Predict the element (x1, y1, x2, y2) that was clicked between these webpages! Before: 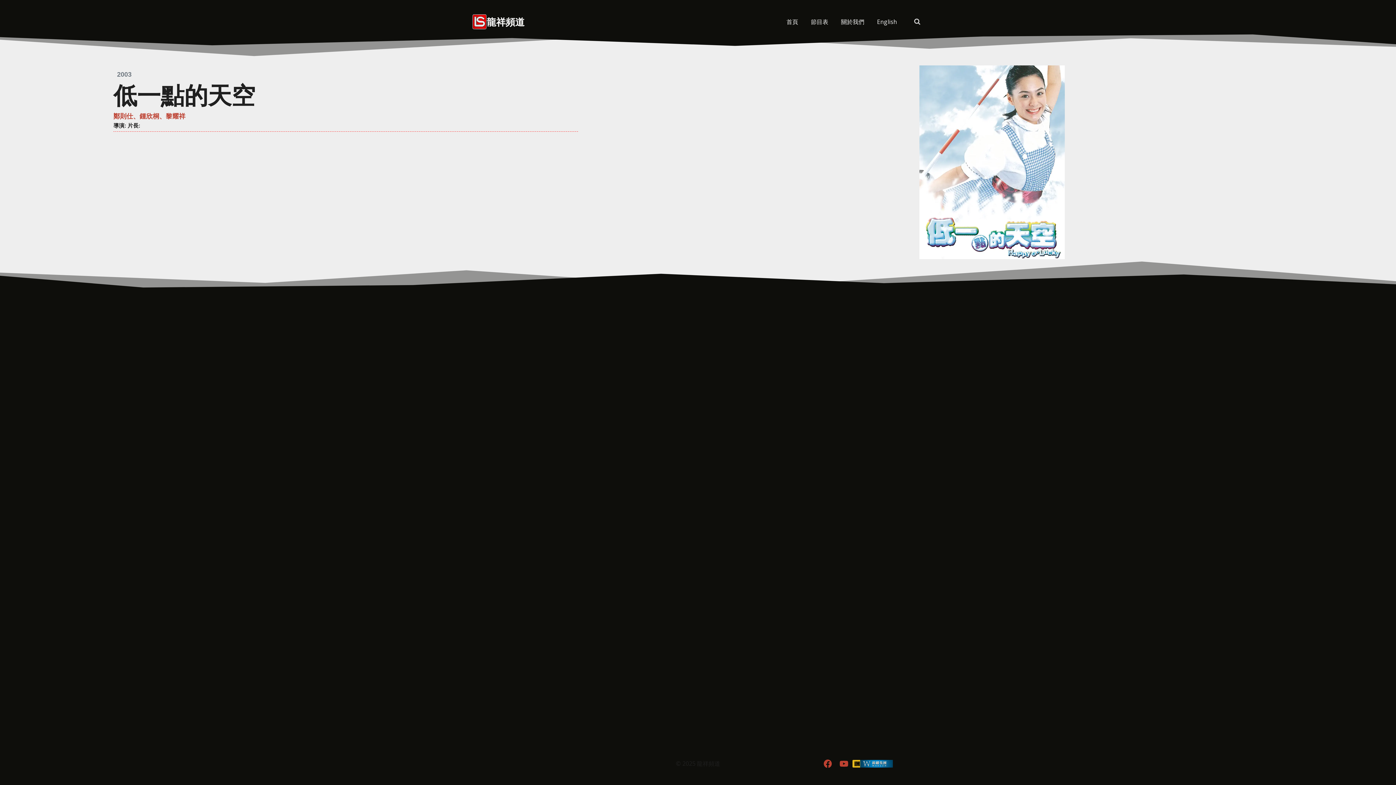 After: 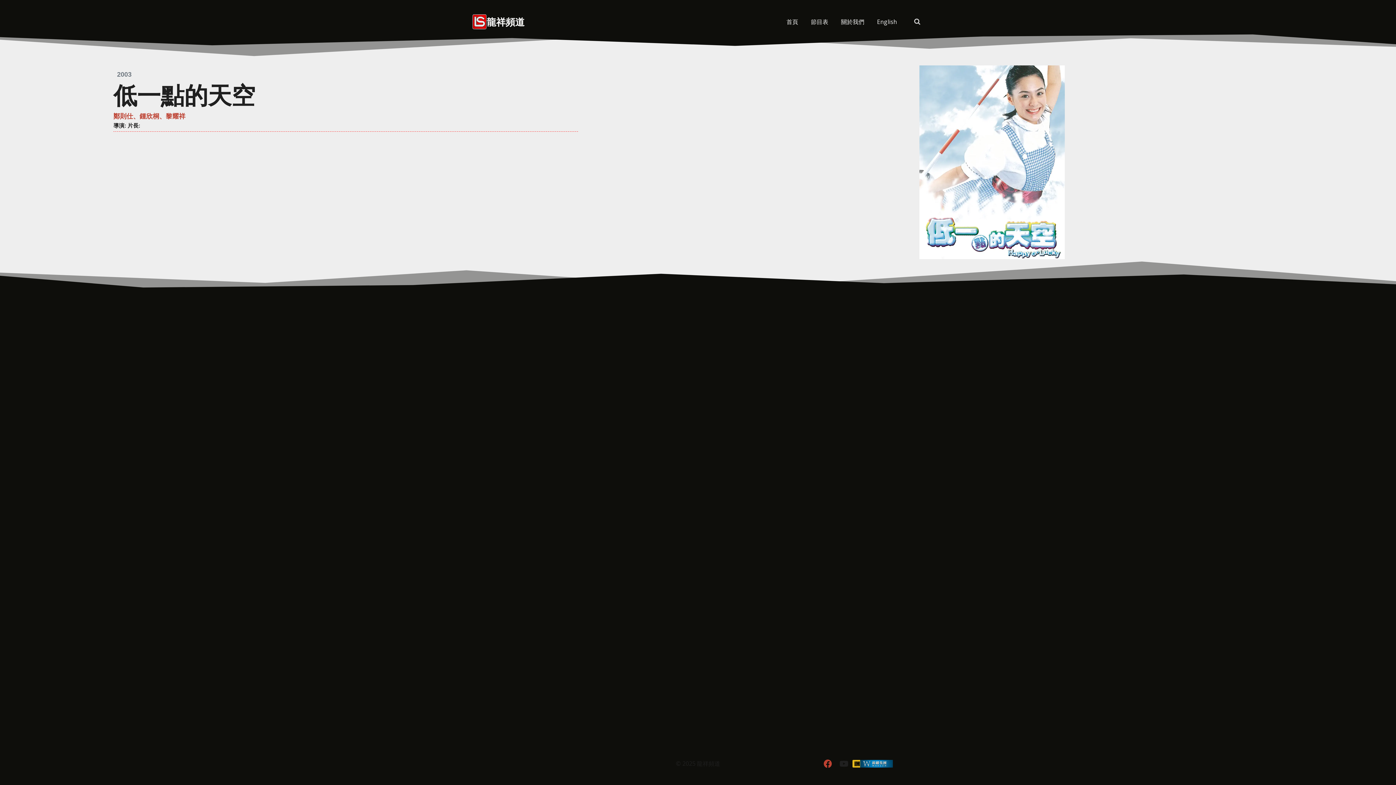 Action: bbox: (836, 756, 852, 772) label: YouTube